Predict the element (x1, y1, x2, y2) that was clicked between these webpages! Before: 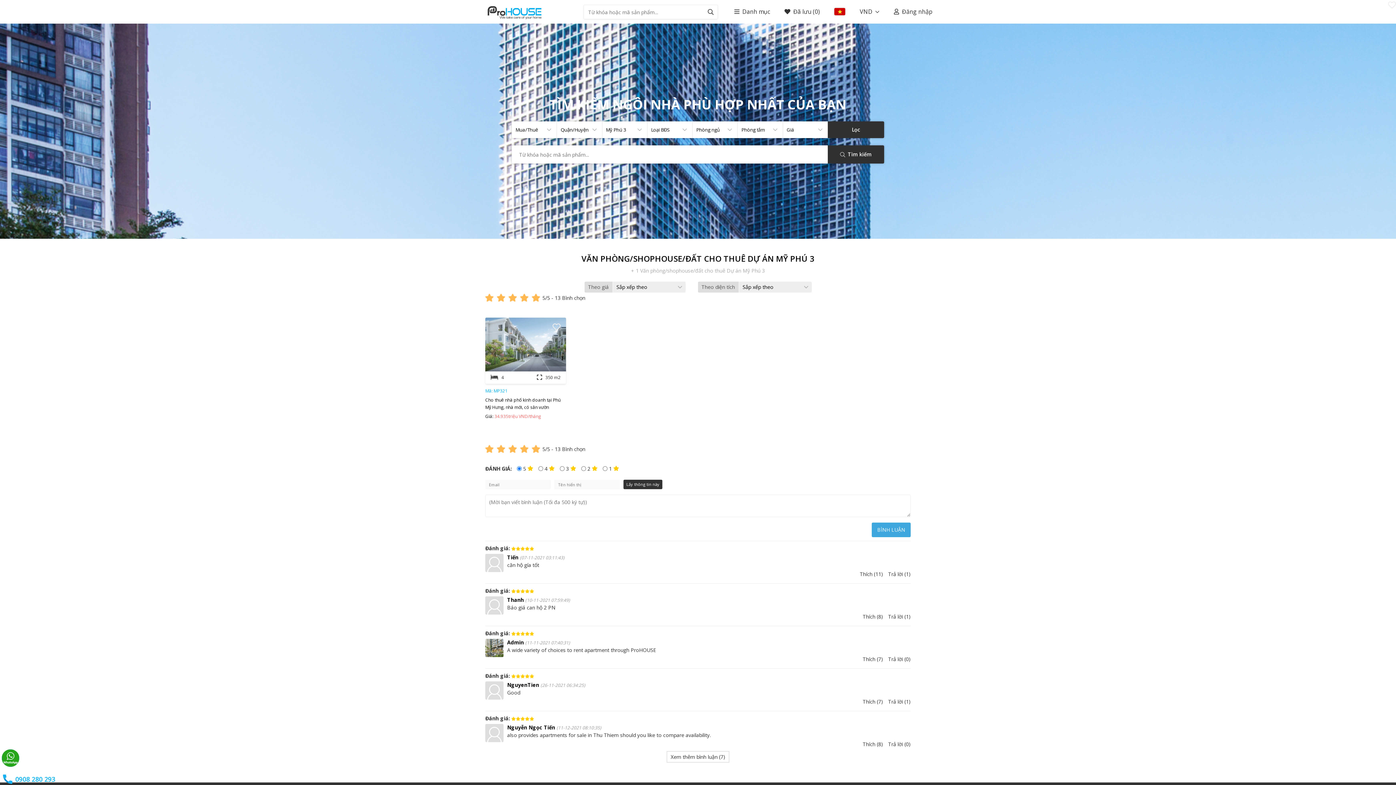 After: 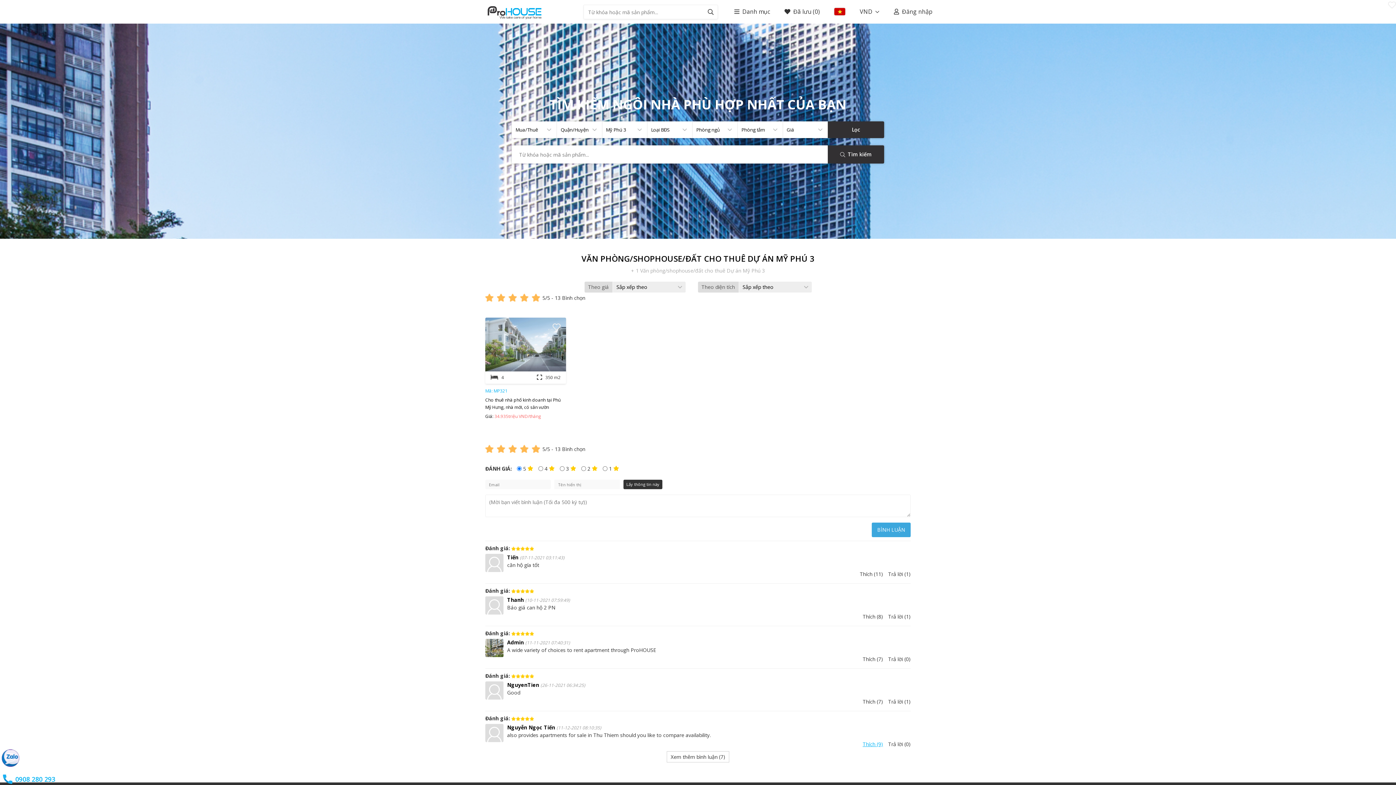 Action: bbox: (862, 741, 883, 748) label: Thích (8)